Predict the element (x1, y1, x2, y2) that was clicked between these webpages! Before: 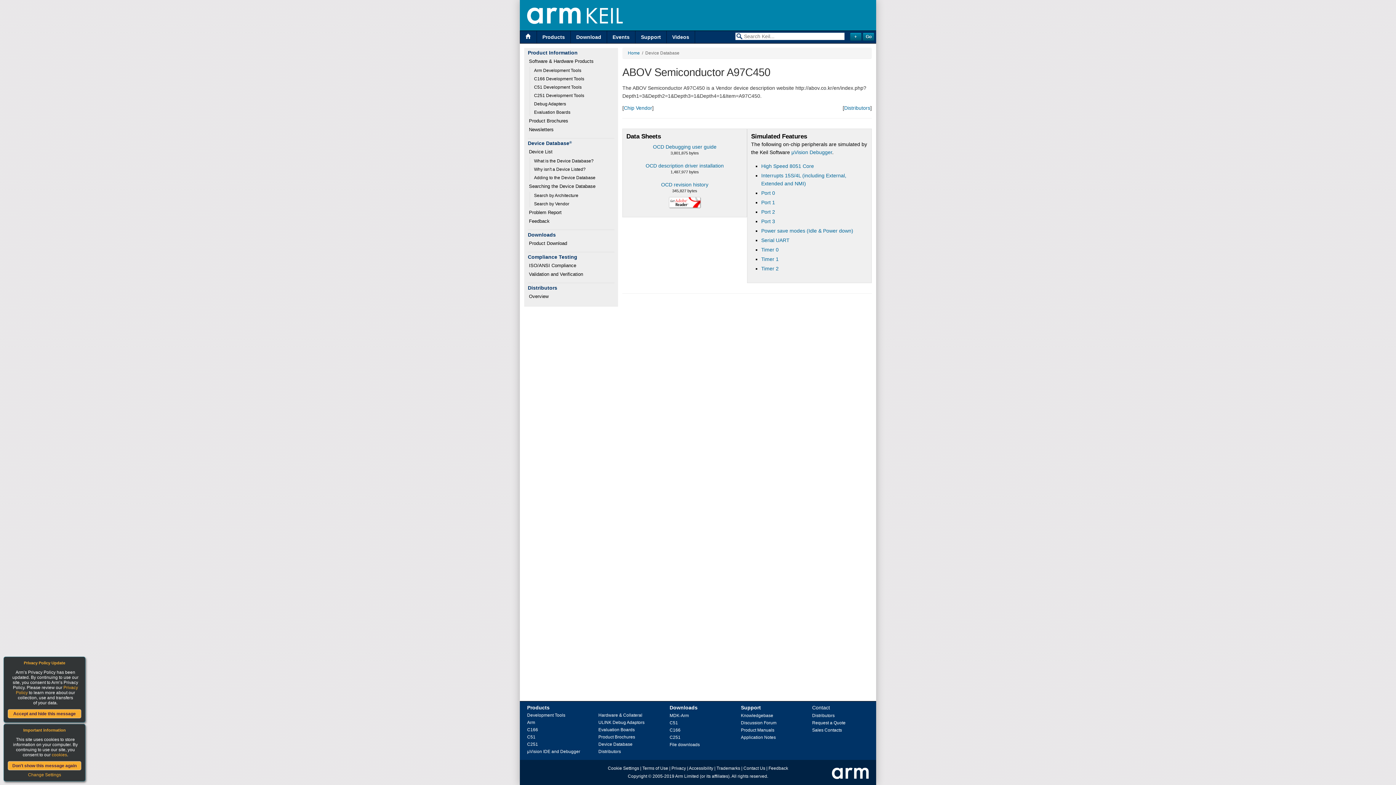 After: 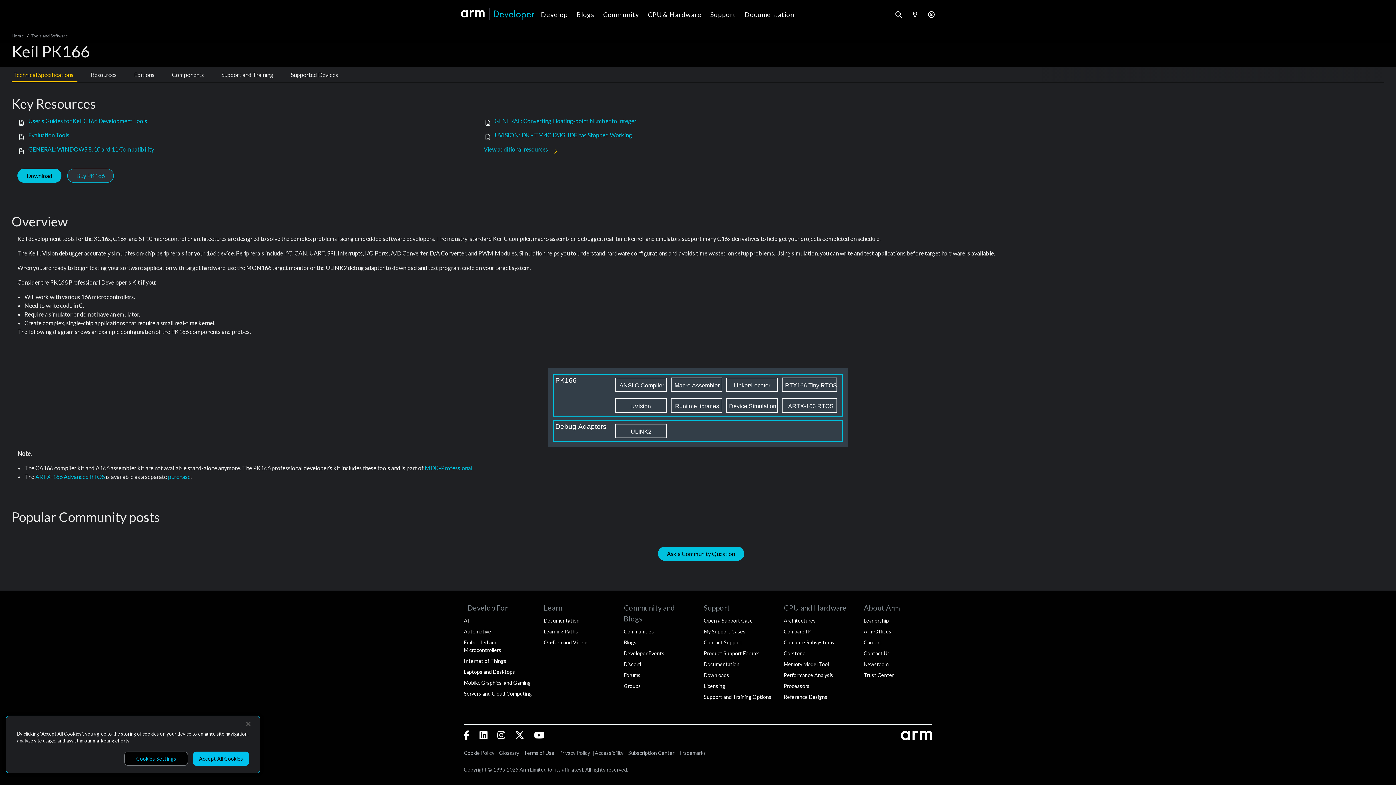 Action: label: C166 bbox: (527, 727, 538, 732)